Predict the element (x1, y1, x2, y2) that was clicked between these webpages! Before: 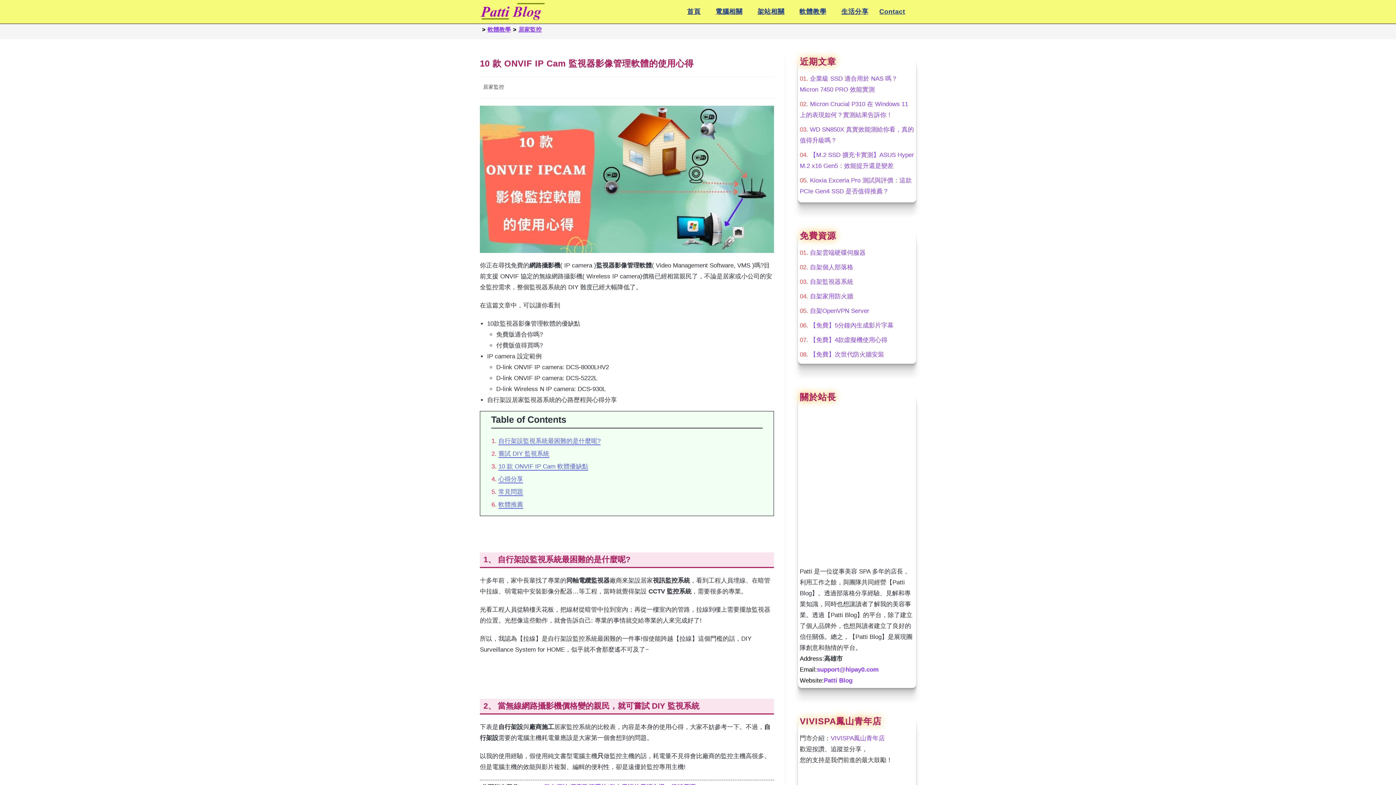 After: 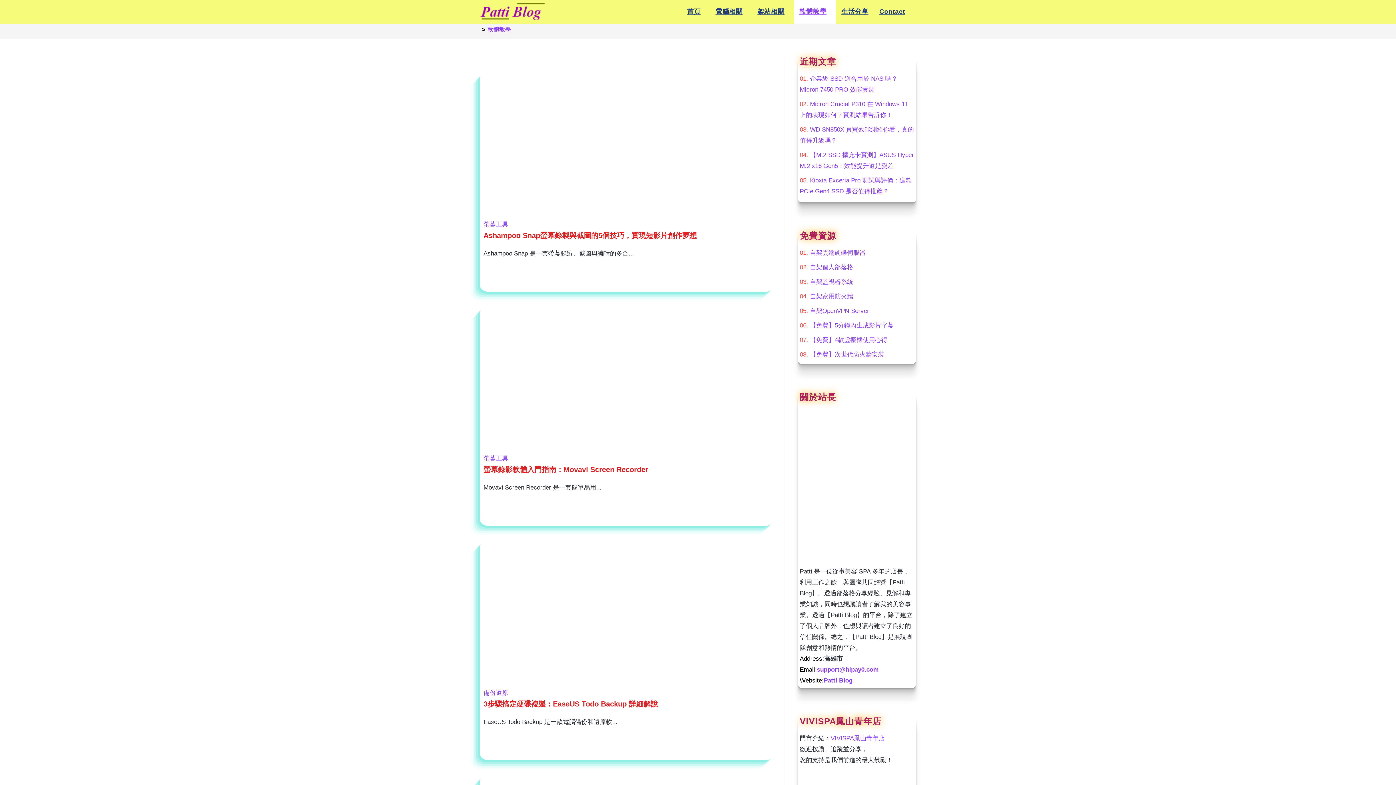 Action: bbox: (487, 26, 510, 32) label: 軟體教學